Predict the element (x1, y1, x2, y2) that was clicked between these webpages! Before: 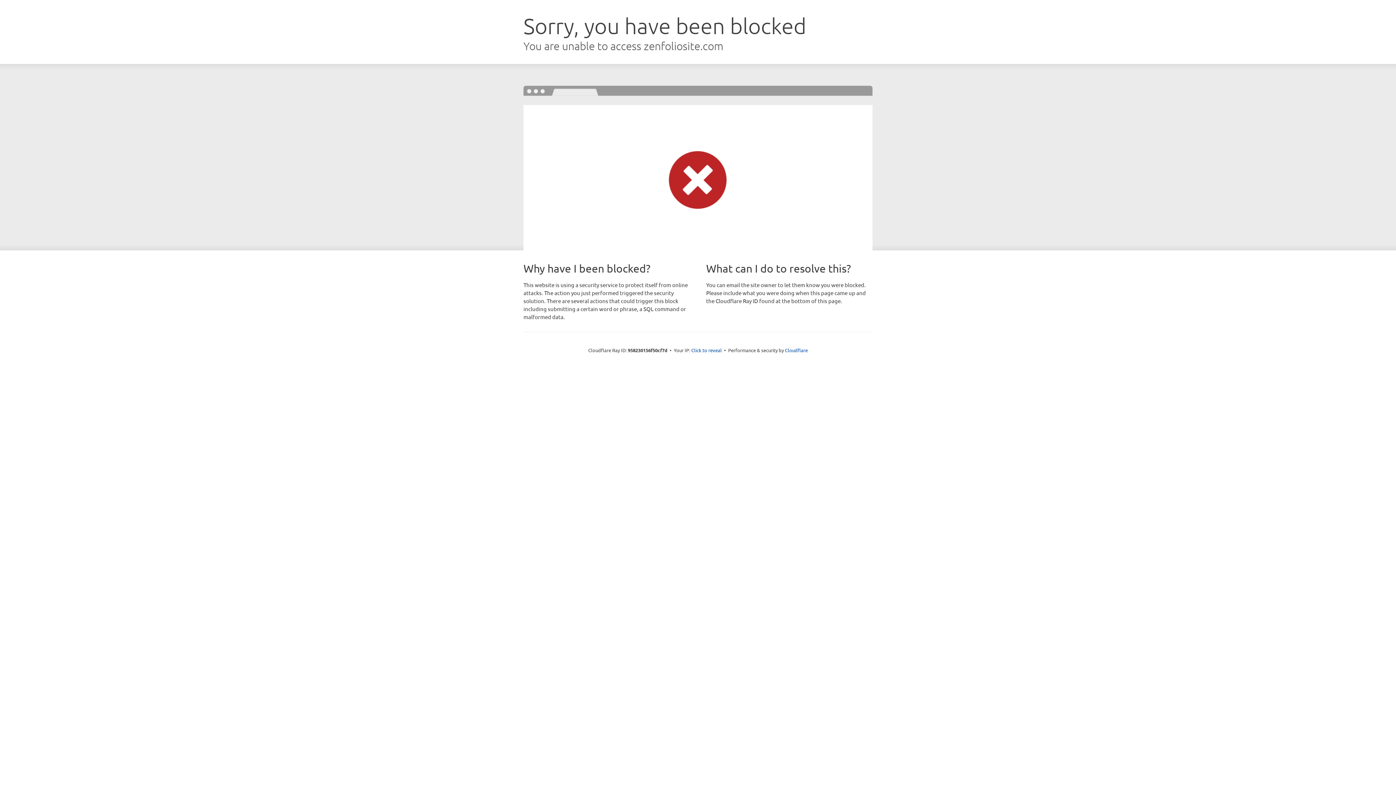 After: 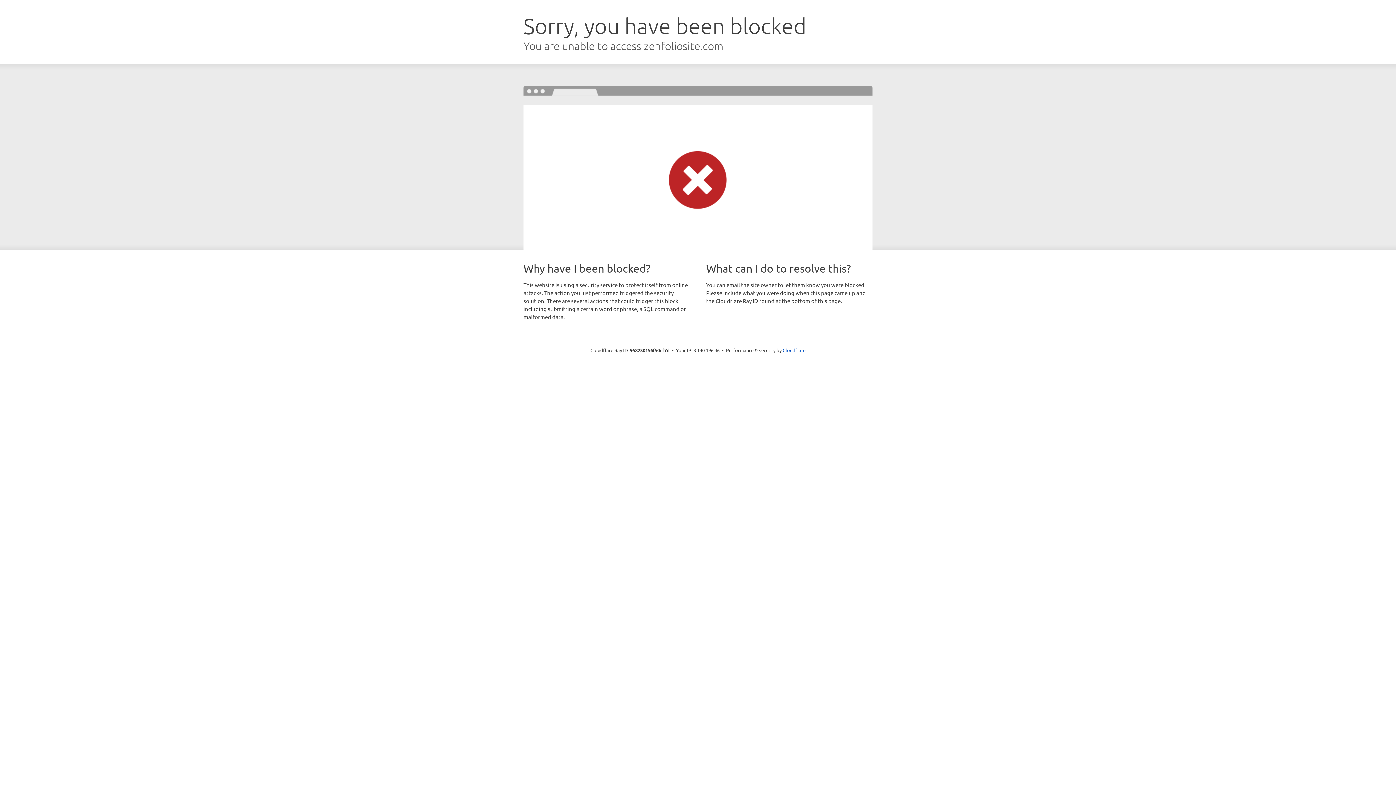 Action: label: Click to reveal bbox: (691, 346, 722, 353)